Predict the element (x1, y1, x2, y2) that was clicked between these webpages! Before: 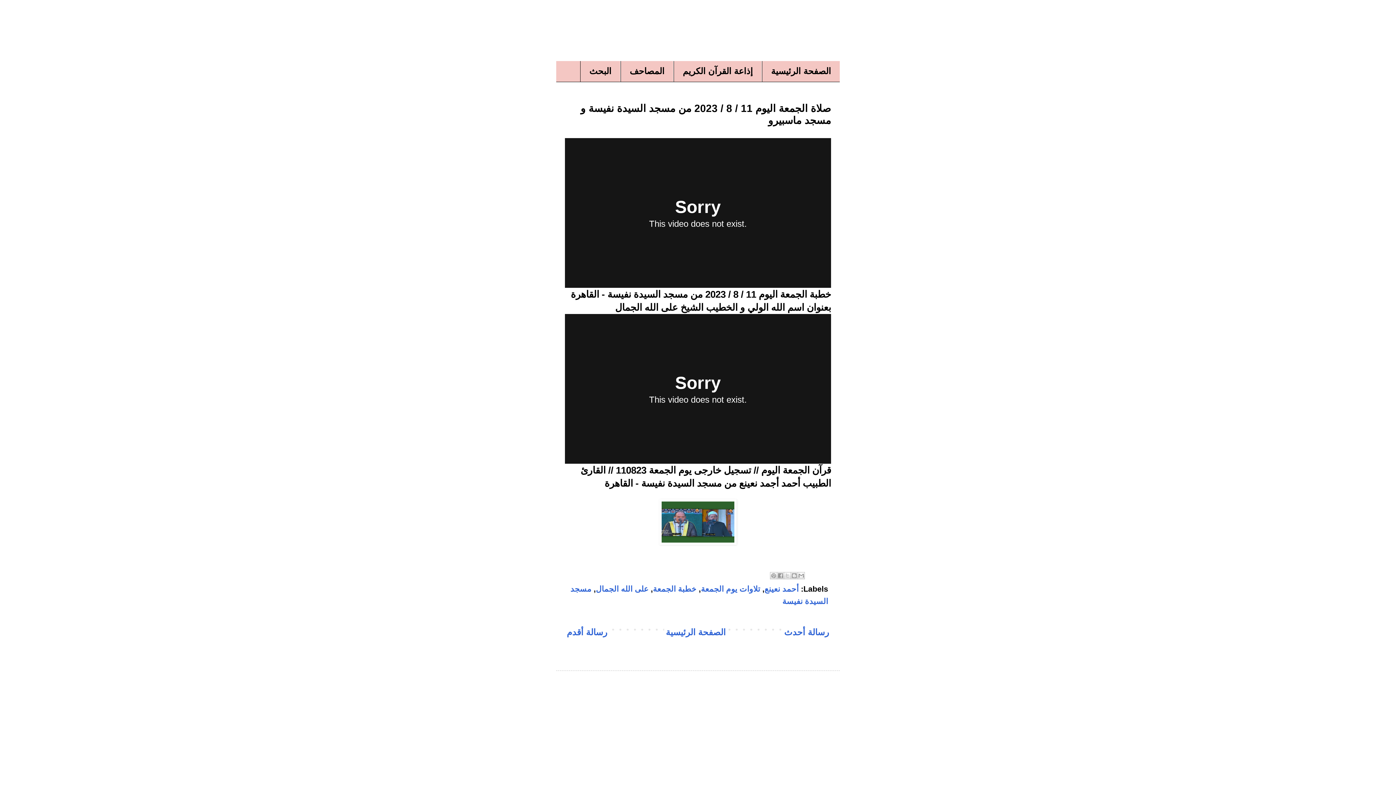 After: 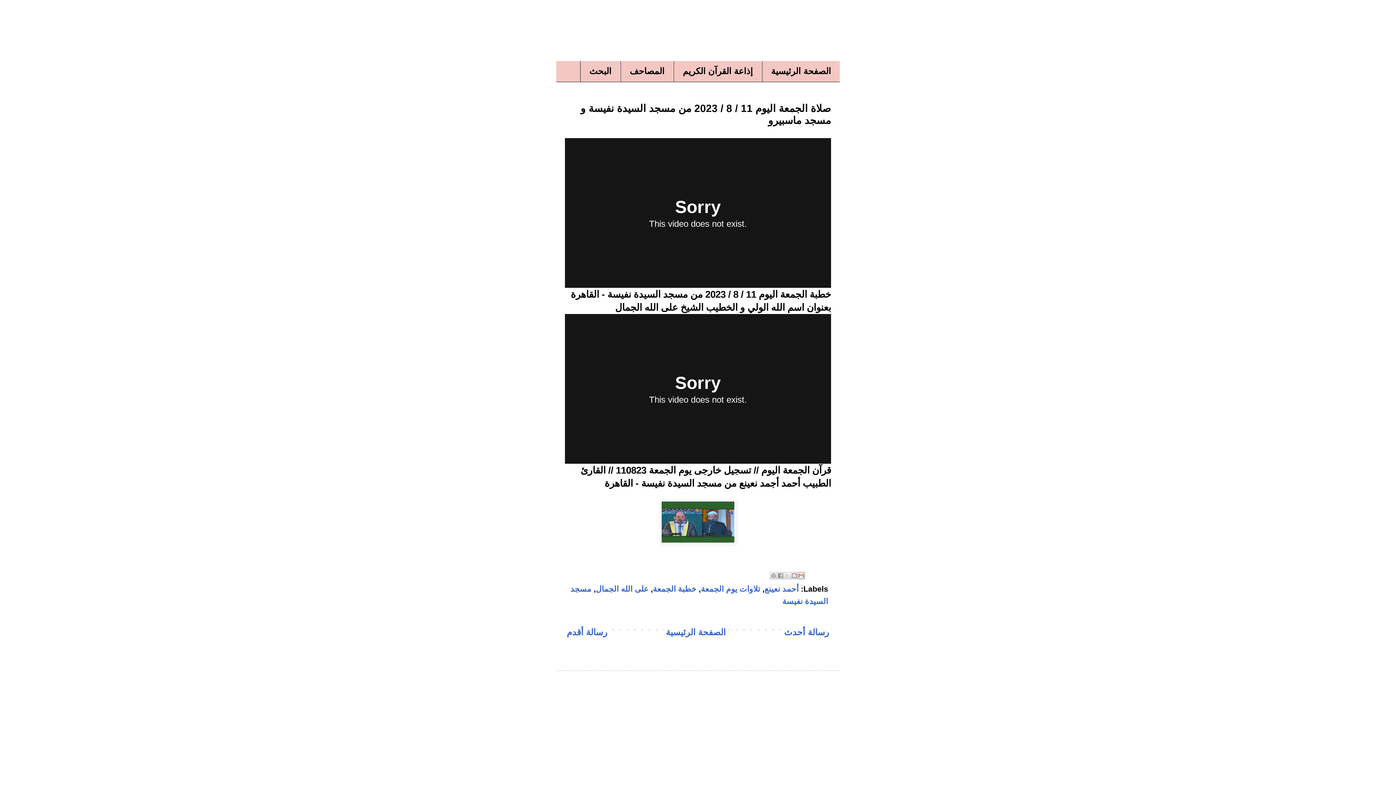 Action: bbox: (797, 572, 805, 579) label: إرسال بالبريد الإلكتروني